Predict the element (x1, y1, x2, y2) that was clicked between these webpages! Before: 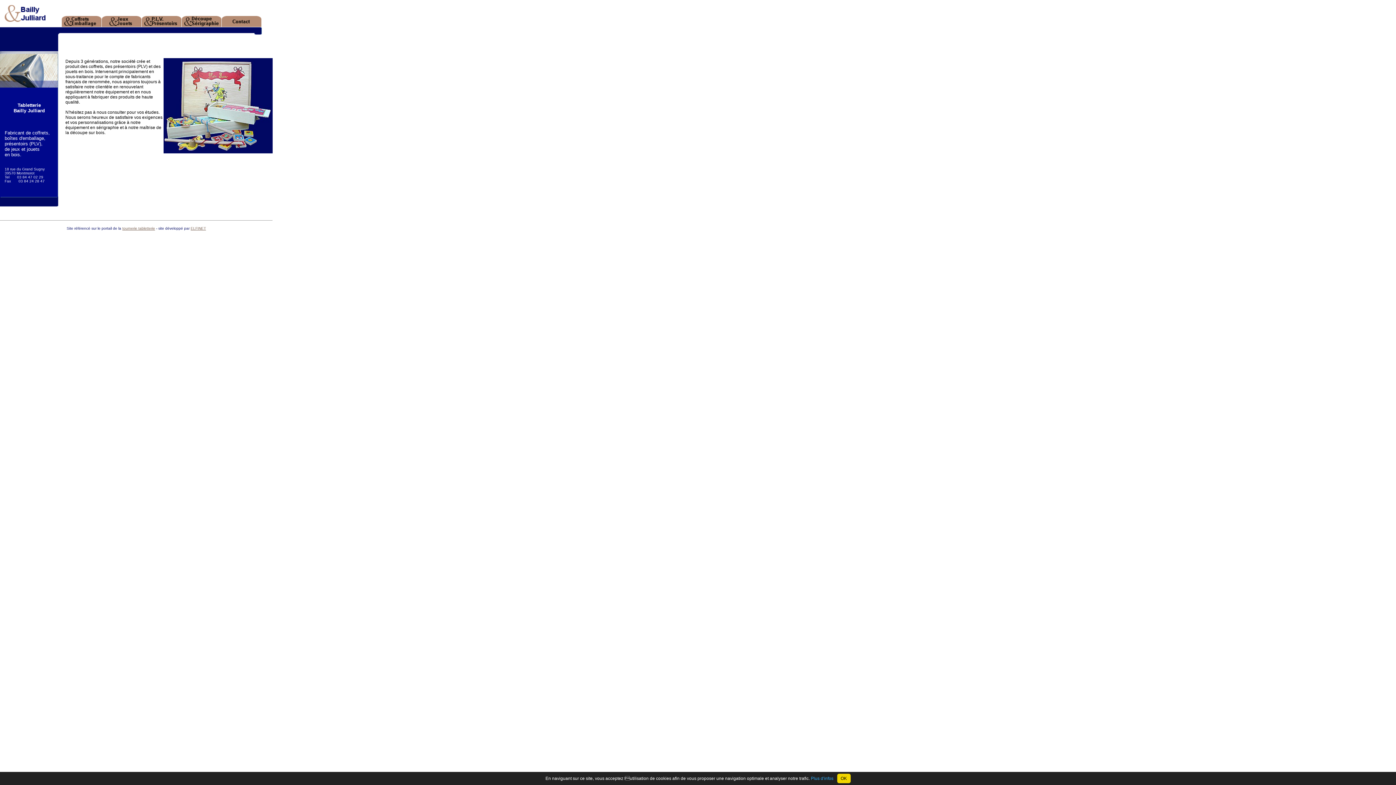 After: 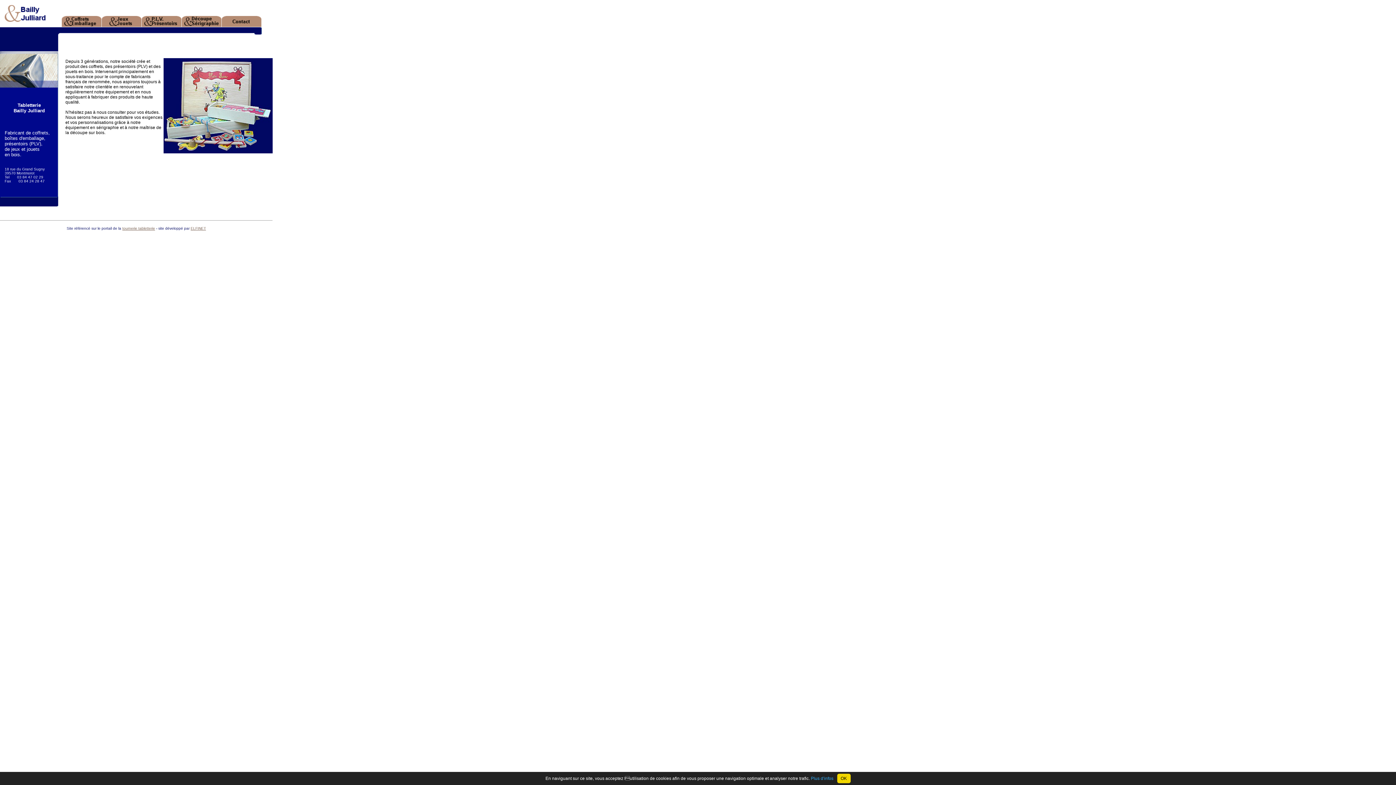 Action: bbox: (122, 226, 155, 230) label: tournerie tabletterie